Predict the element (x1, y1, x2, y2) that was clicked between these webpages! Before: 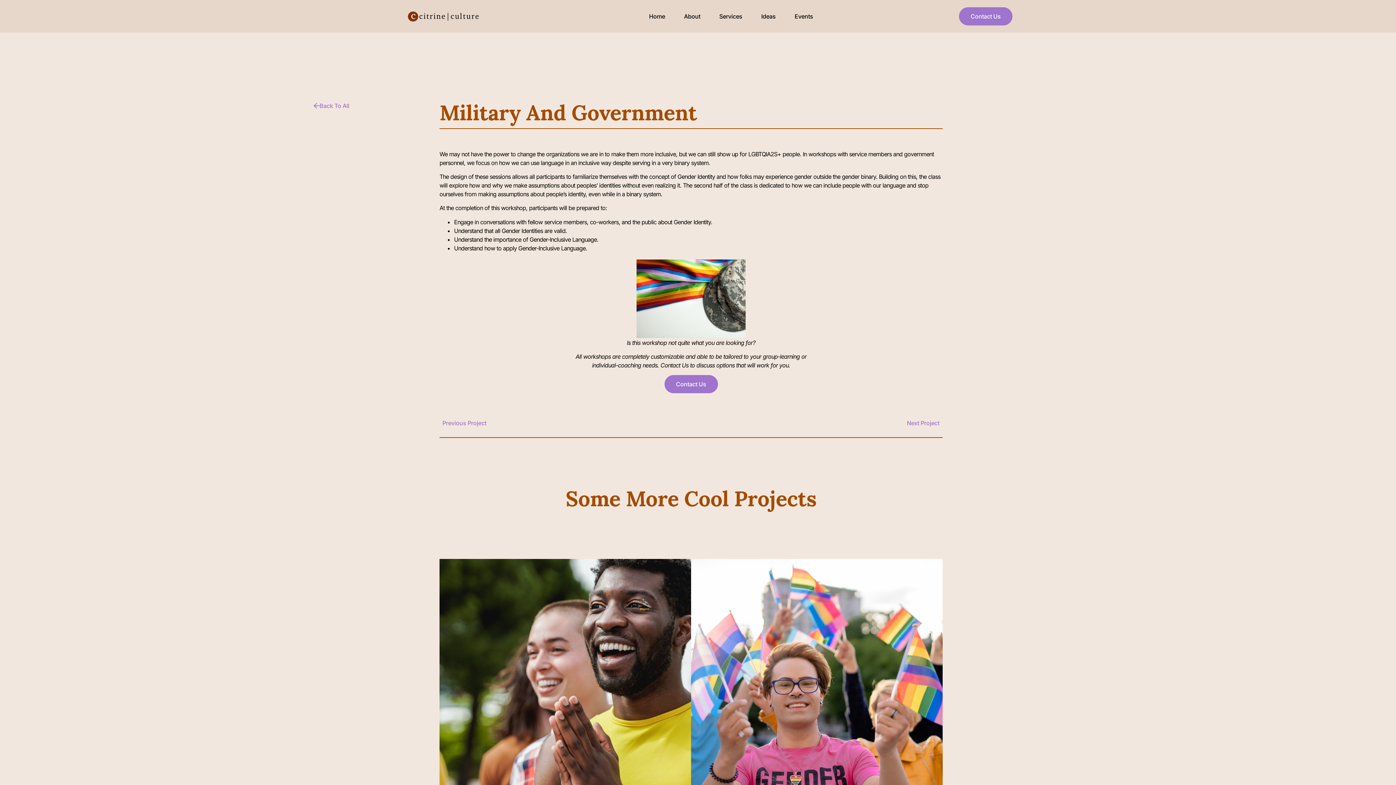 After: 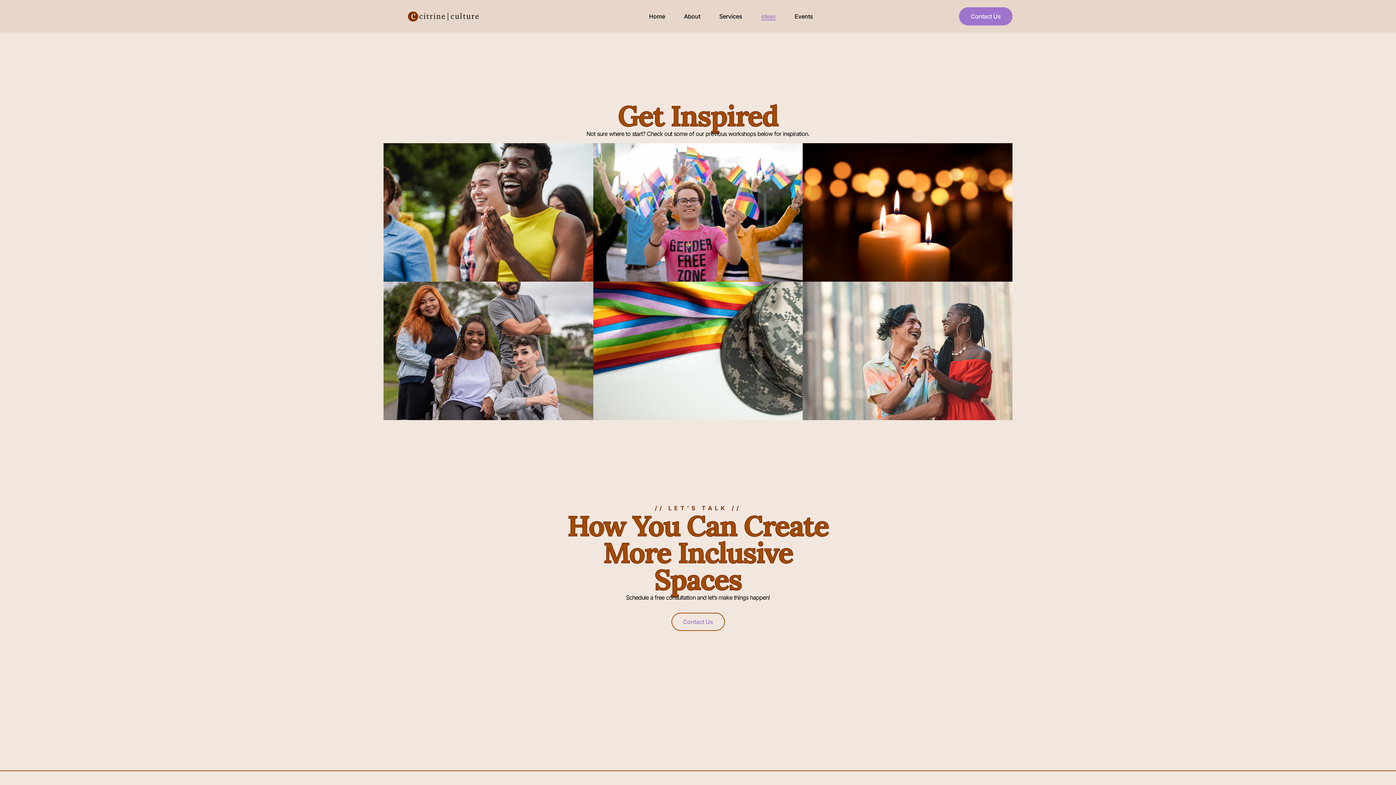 Action: label: Ideas bbox: (761, 12, 775, 20)